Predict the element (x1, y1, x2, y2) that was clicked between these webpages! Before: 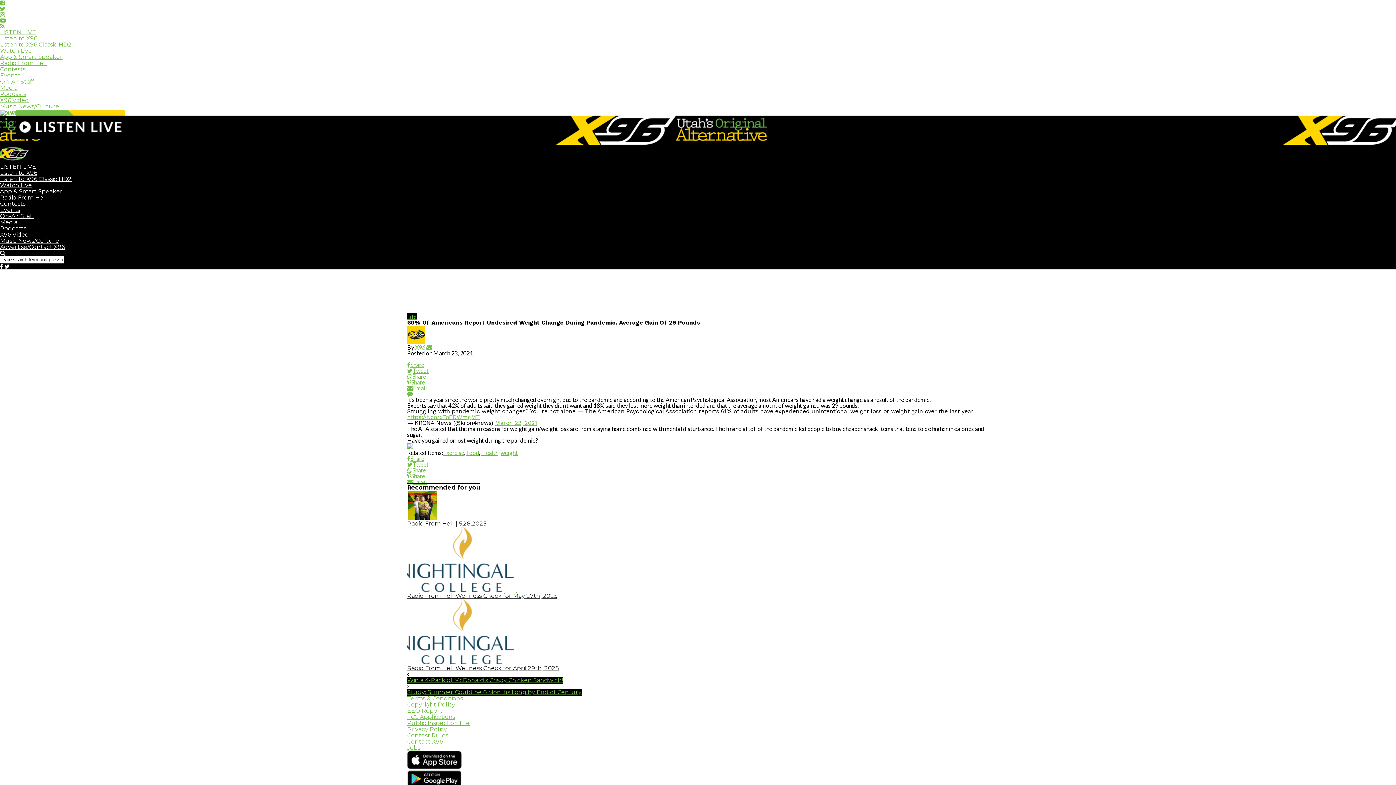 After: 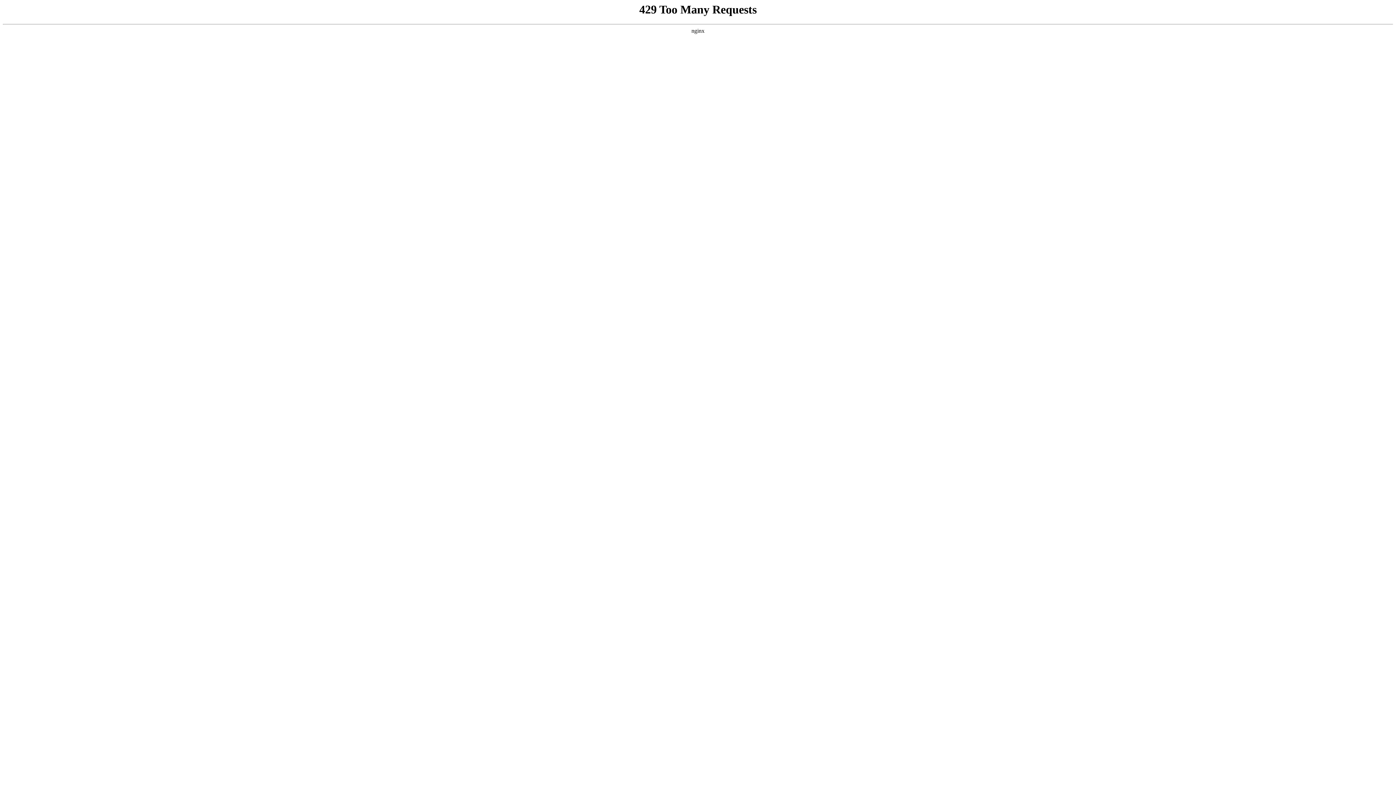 Action: bbox: (407, 701, 455, 708) label: Copyright Policy